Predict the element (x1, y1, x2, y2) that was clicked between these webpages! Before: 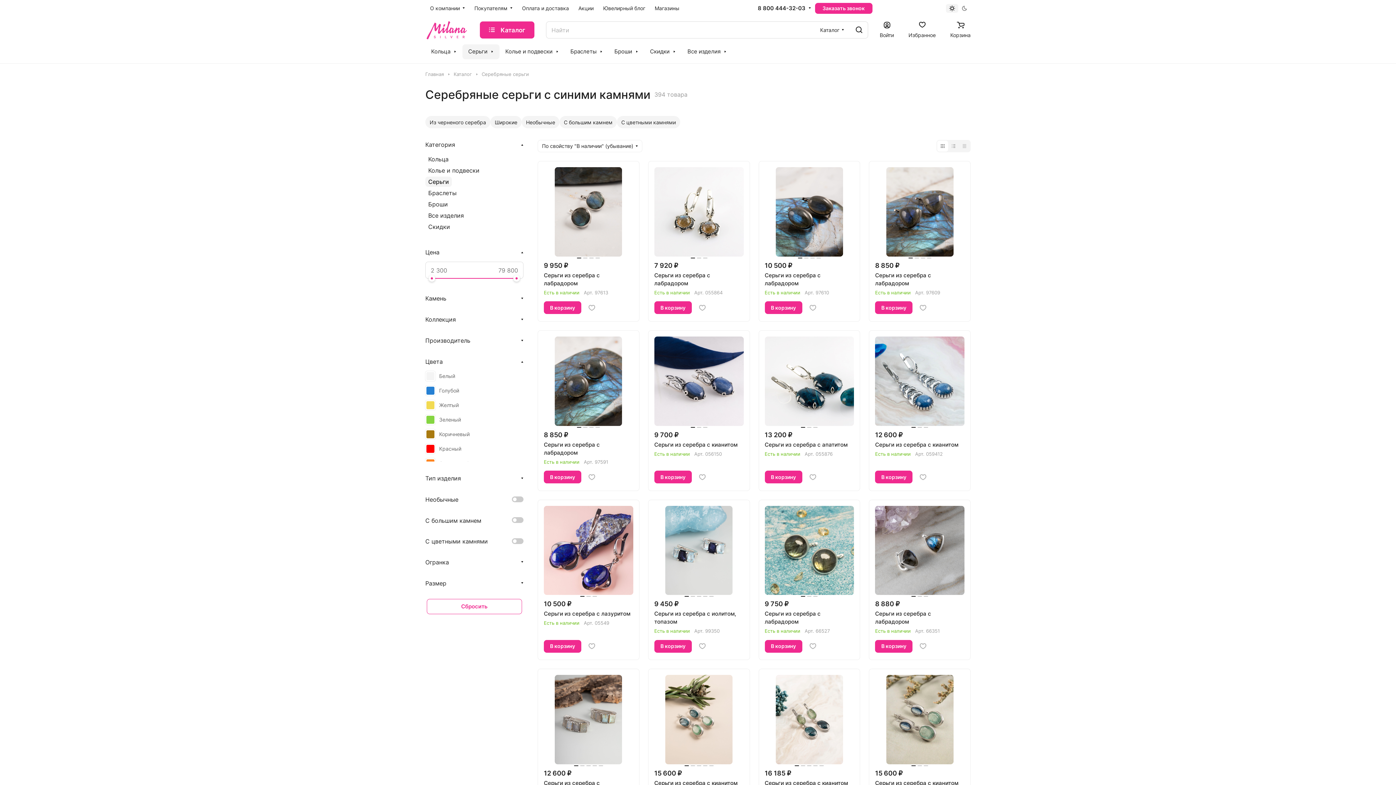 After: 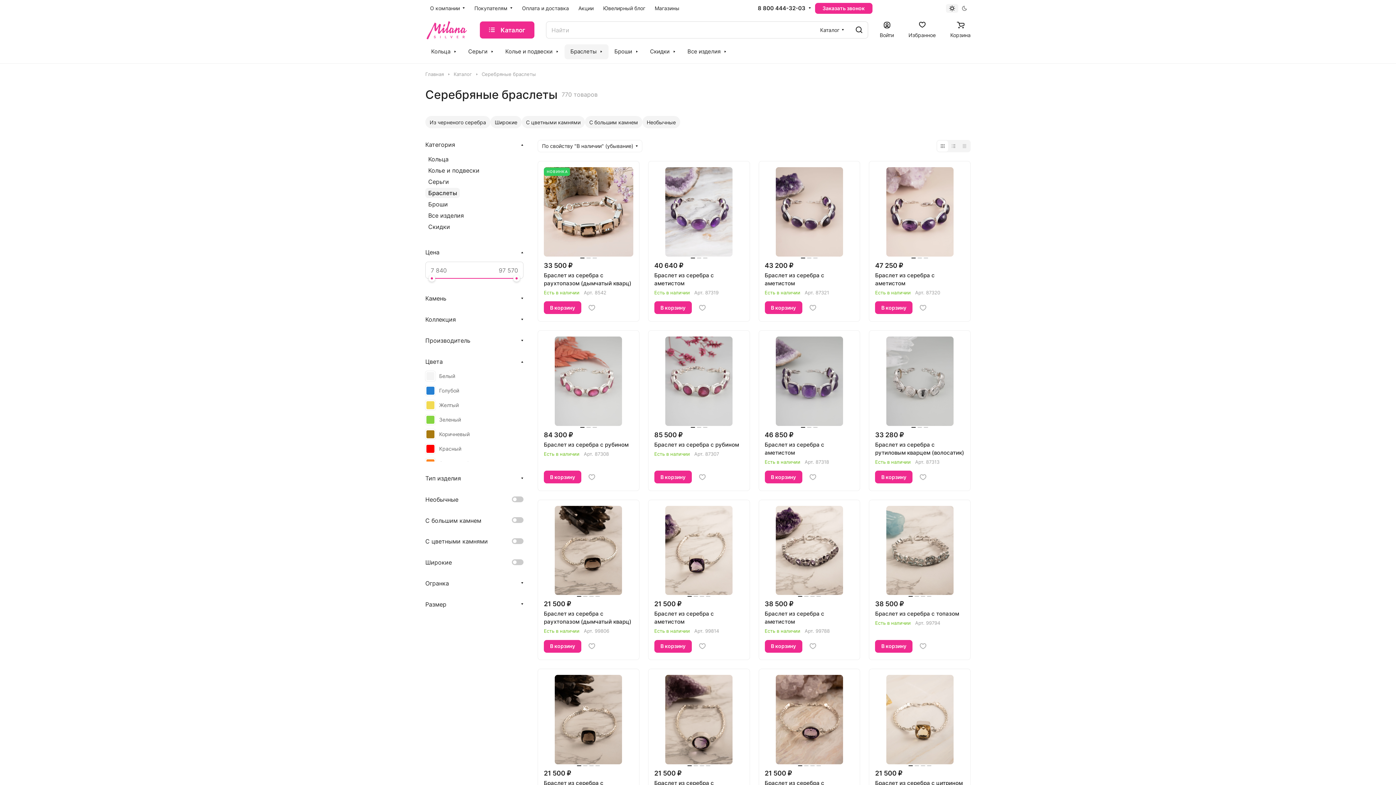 Action: bbox: (425, 188, 459, 198) label: Браслеты